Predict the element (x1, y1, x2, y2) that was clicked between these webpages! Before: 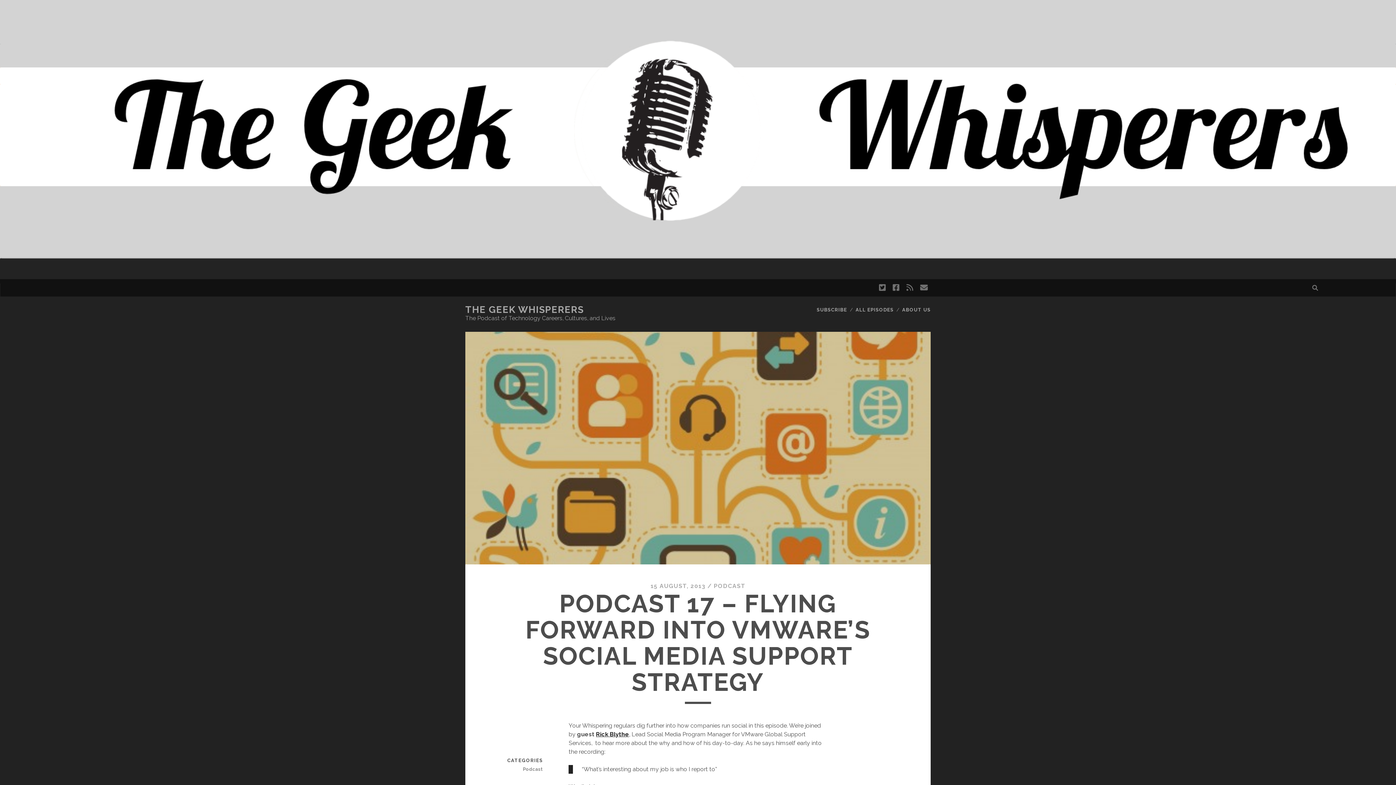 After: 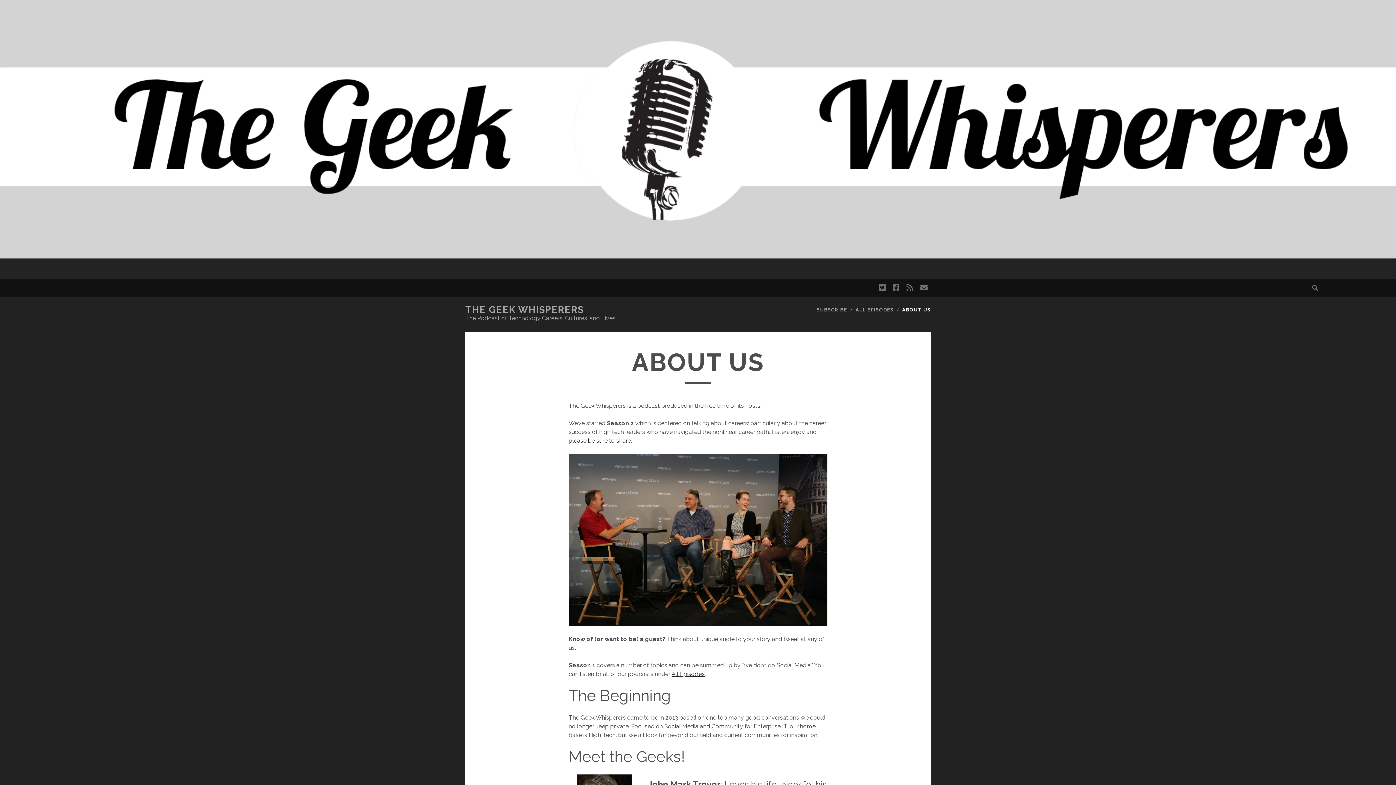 Action: label: ABOUT US bbox: (902, 305, 930, 314)